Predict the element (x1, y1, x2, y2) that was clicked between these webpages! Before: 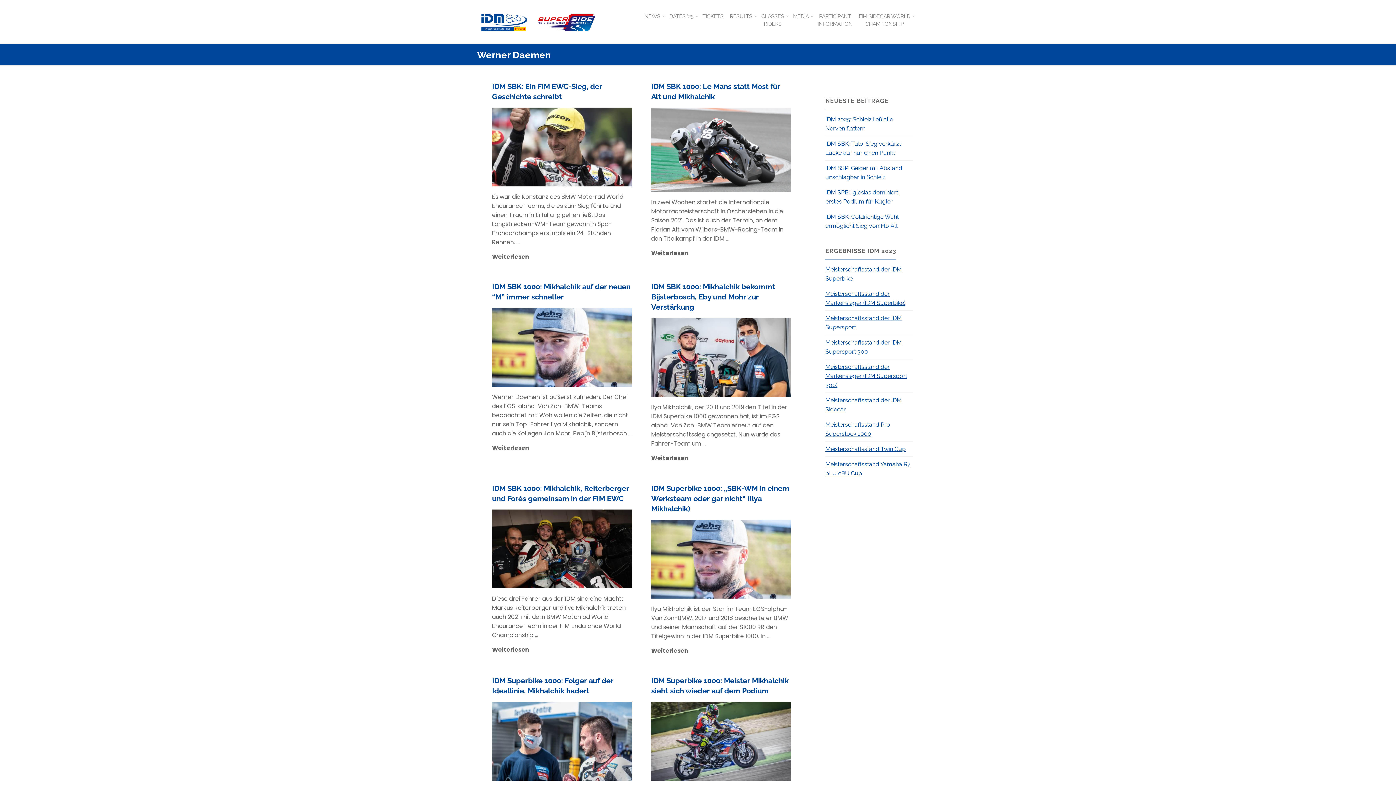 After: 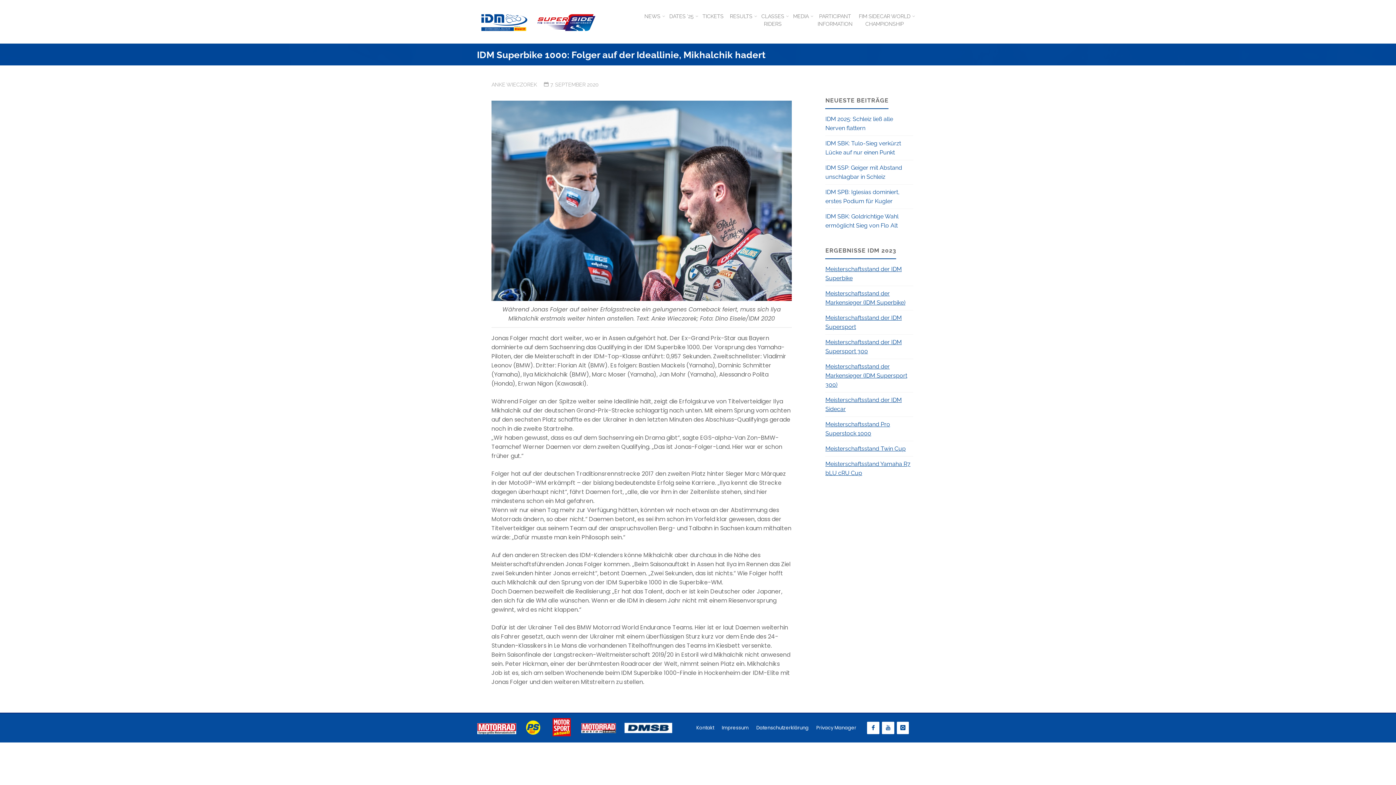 Action: bbox: (560, 702, 632, 781)